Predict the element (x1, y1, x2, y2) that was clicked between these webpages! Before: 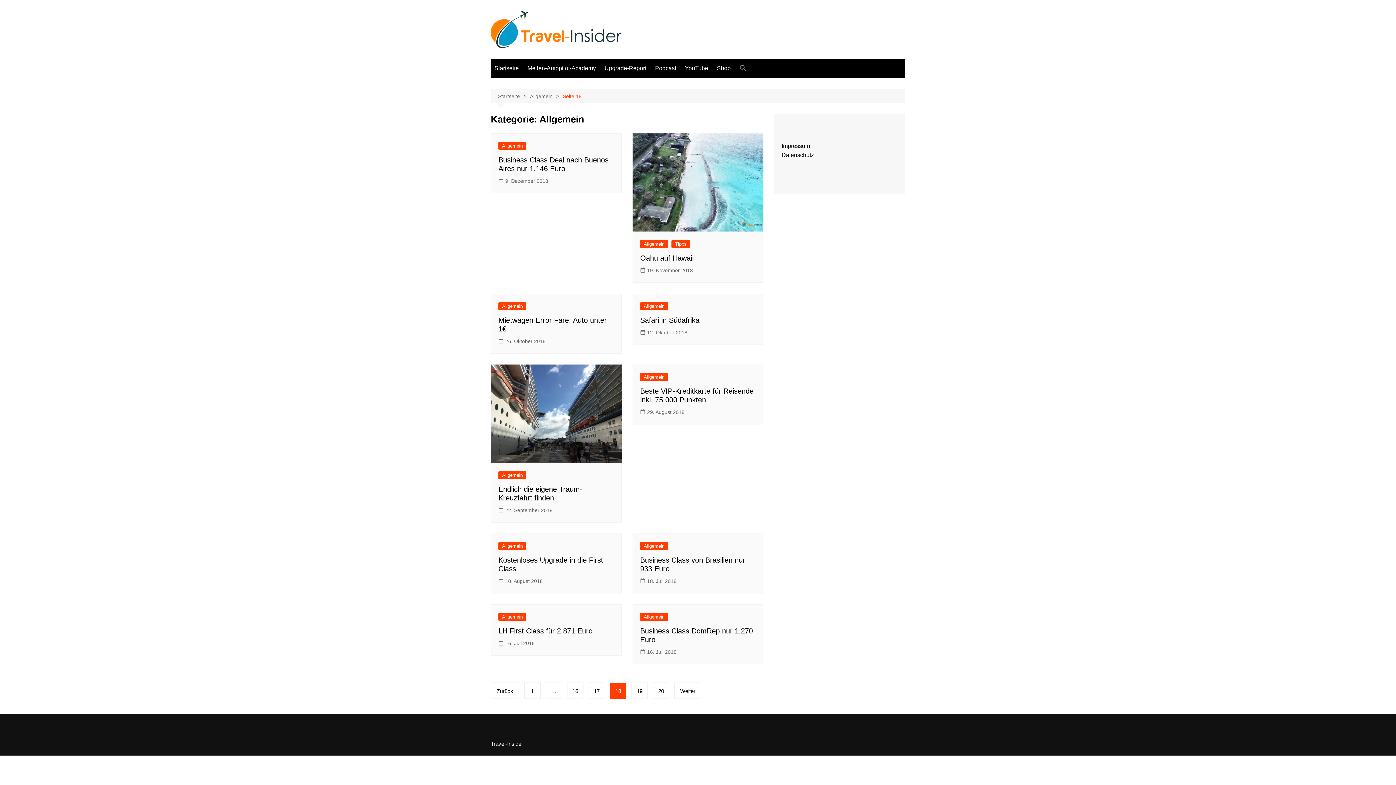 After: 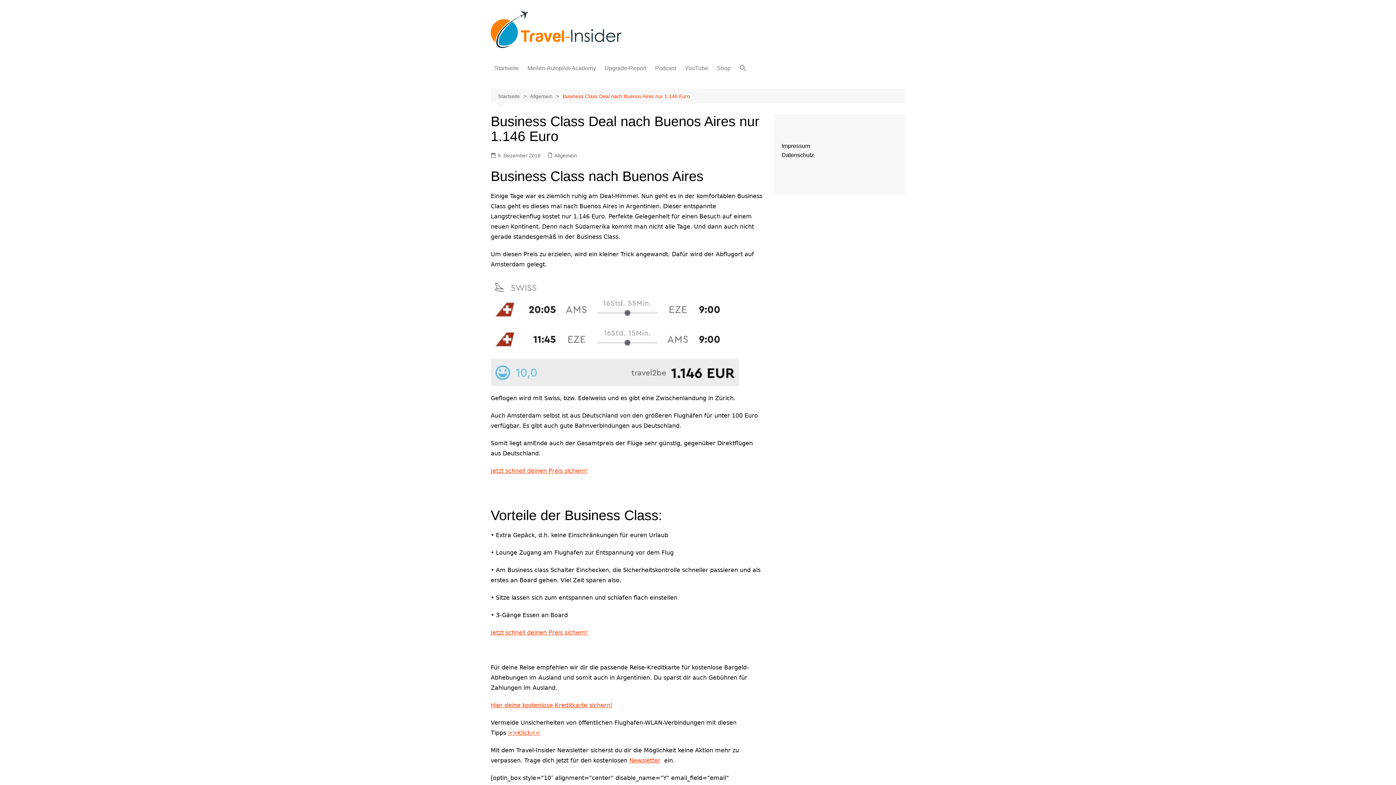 Action: bbox: (498, 176, 548, 184) label: 9. Dezember 2018